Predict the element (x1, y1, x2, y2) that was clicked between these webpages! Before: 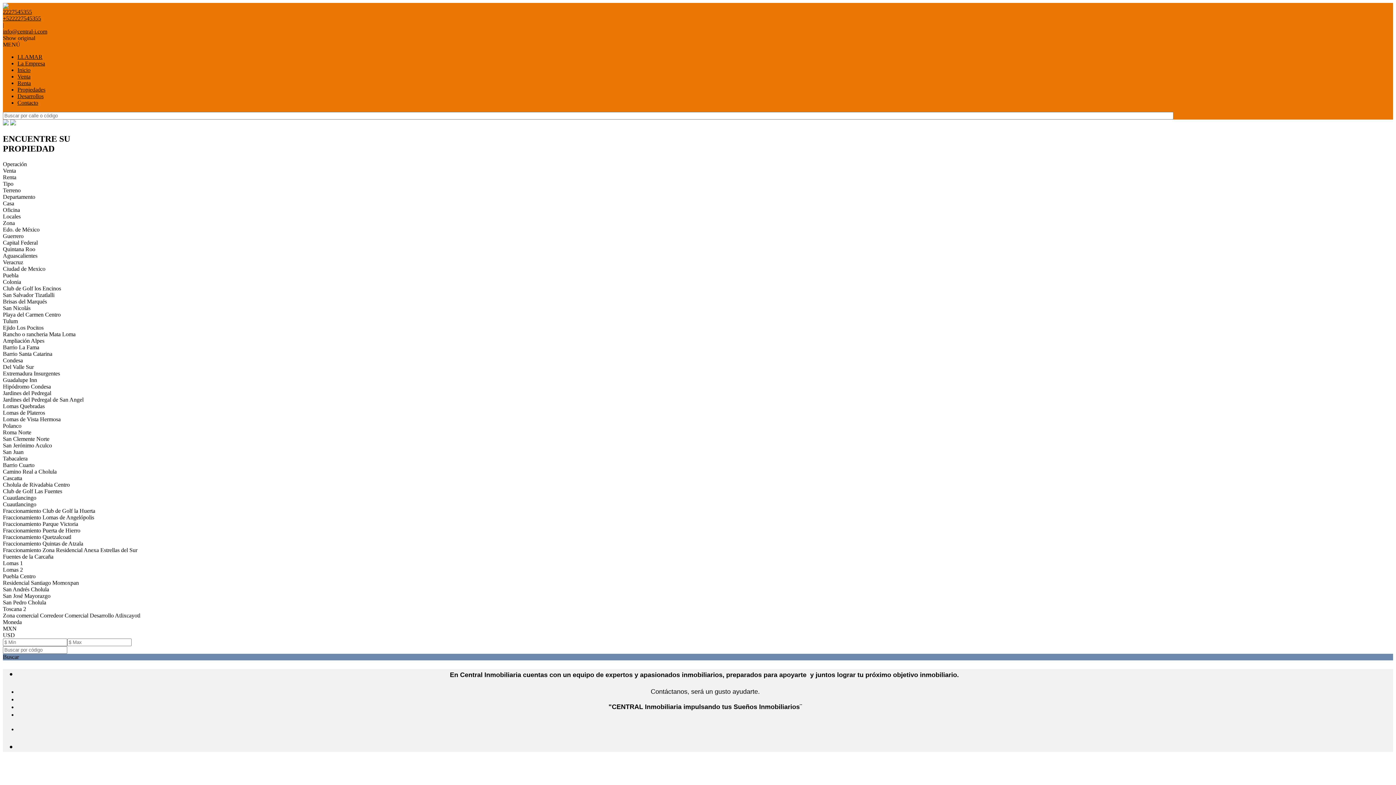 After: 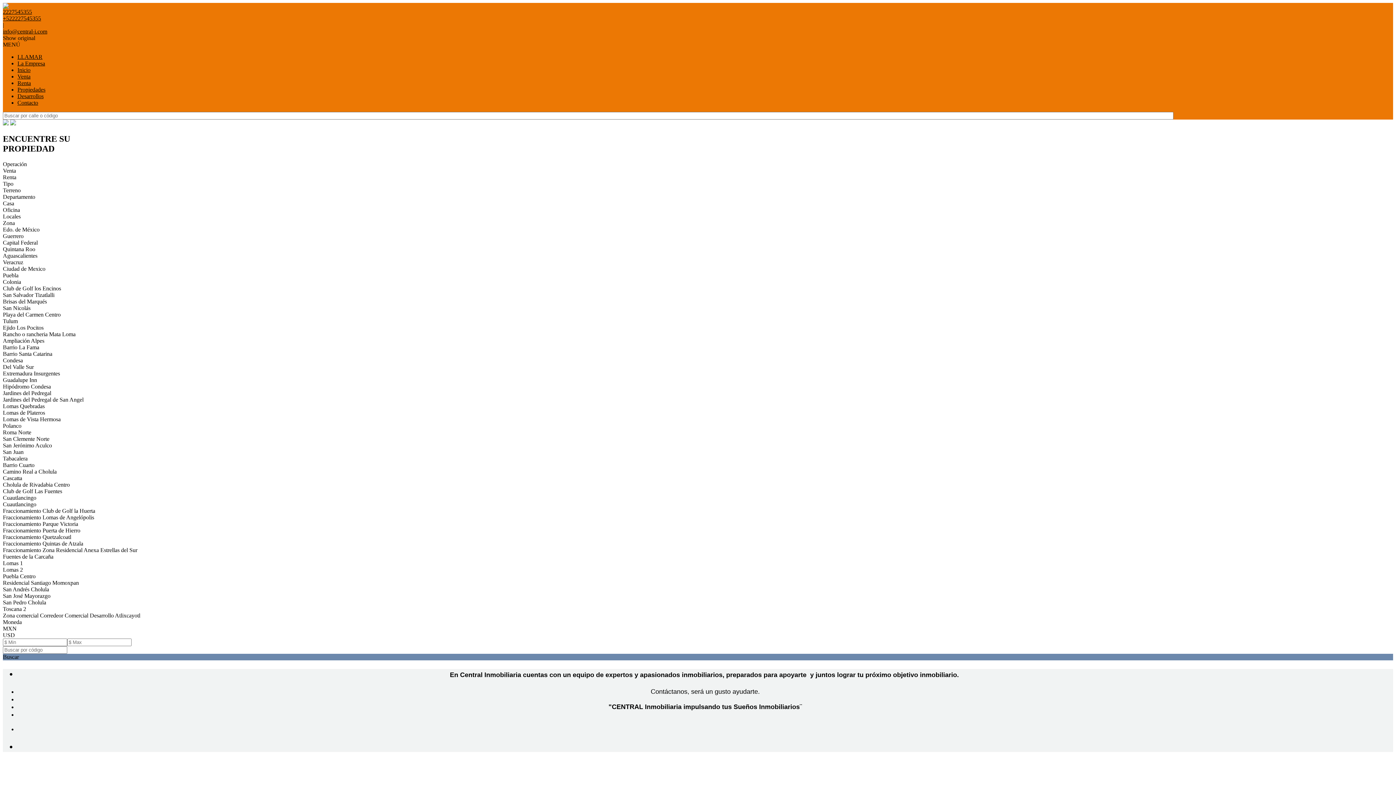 Action: label: 2227545355 bbox: (2, 8, 1393, 15)